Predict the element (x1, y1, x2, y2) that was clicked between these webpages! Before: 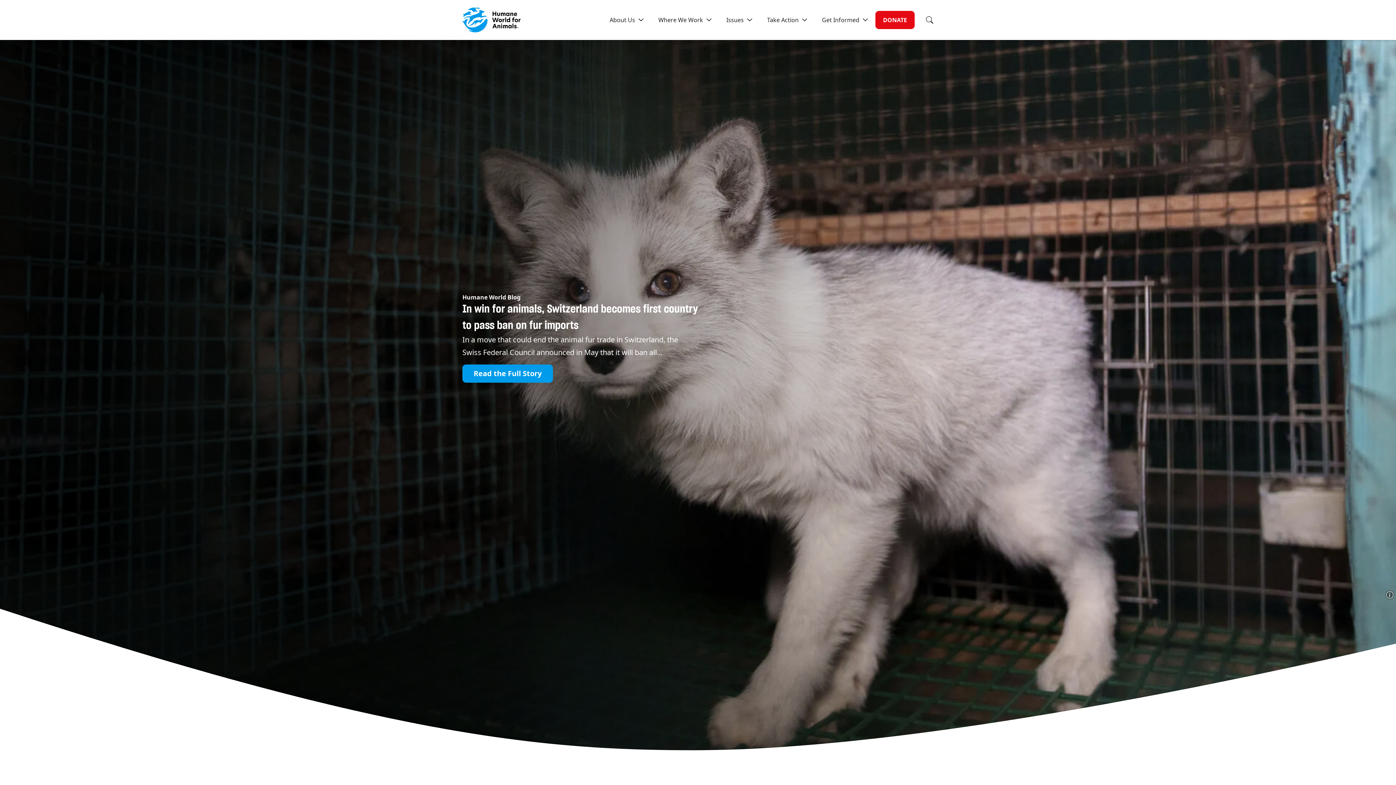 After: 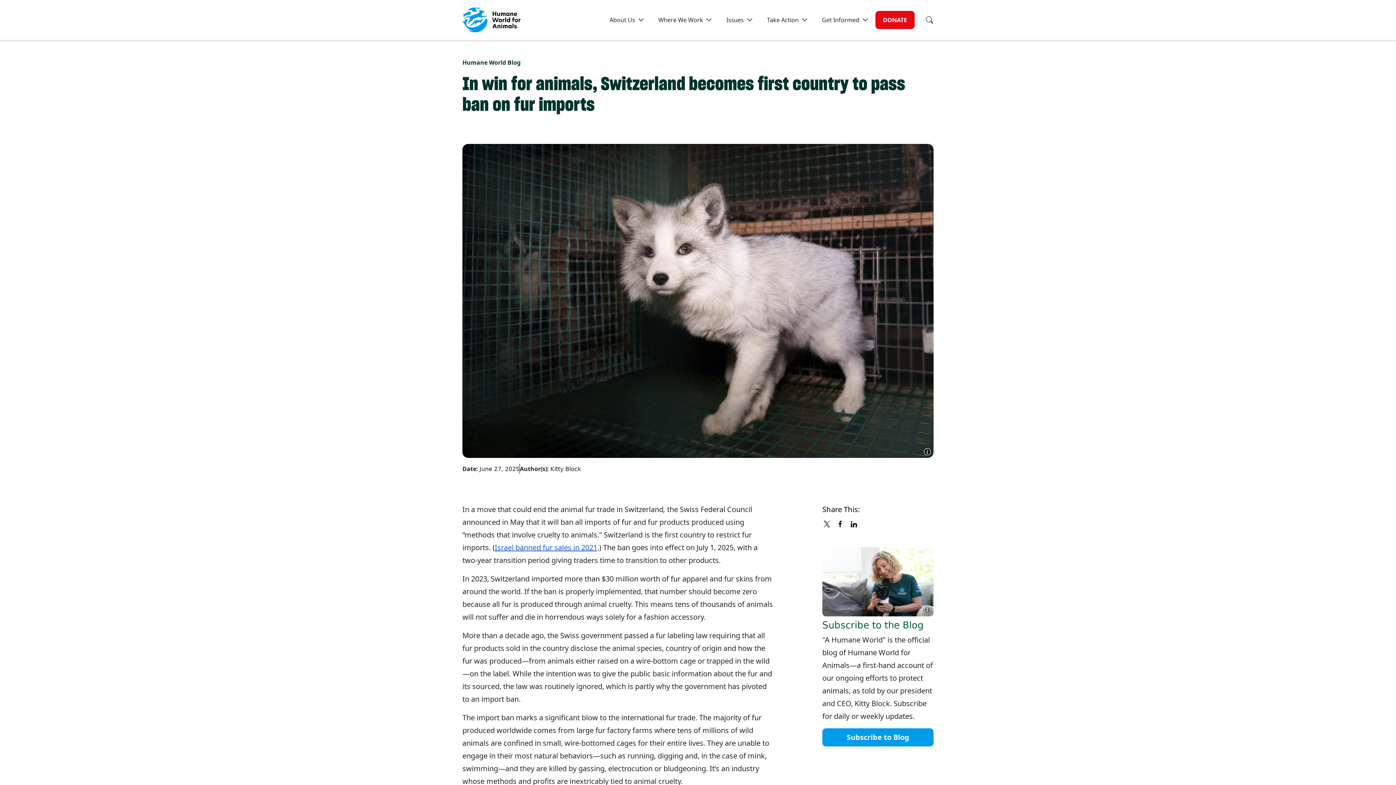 Action: bbox: (462, 364, 553, 382) label: Read more about In win for animals, Switzerland becomes first country to pass ban on fur imports